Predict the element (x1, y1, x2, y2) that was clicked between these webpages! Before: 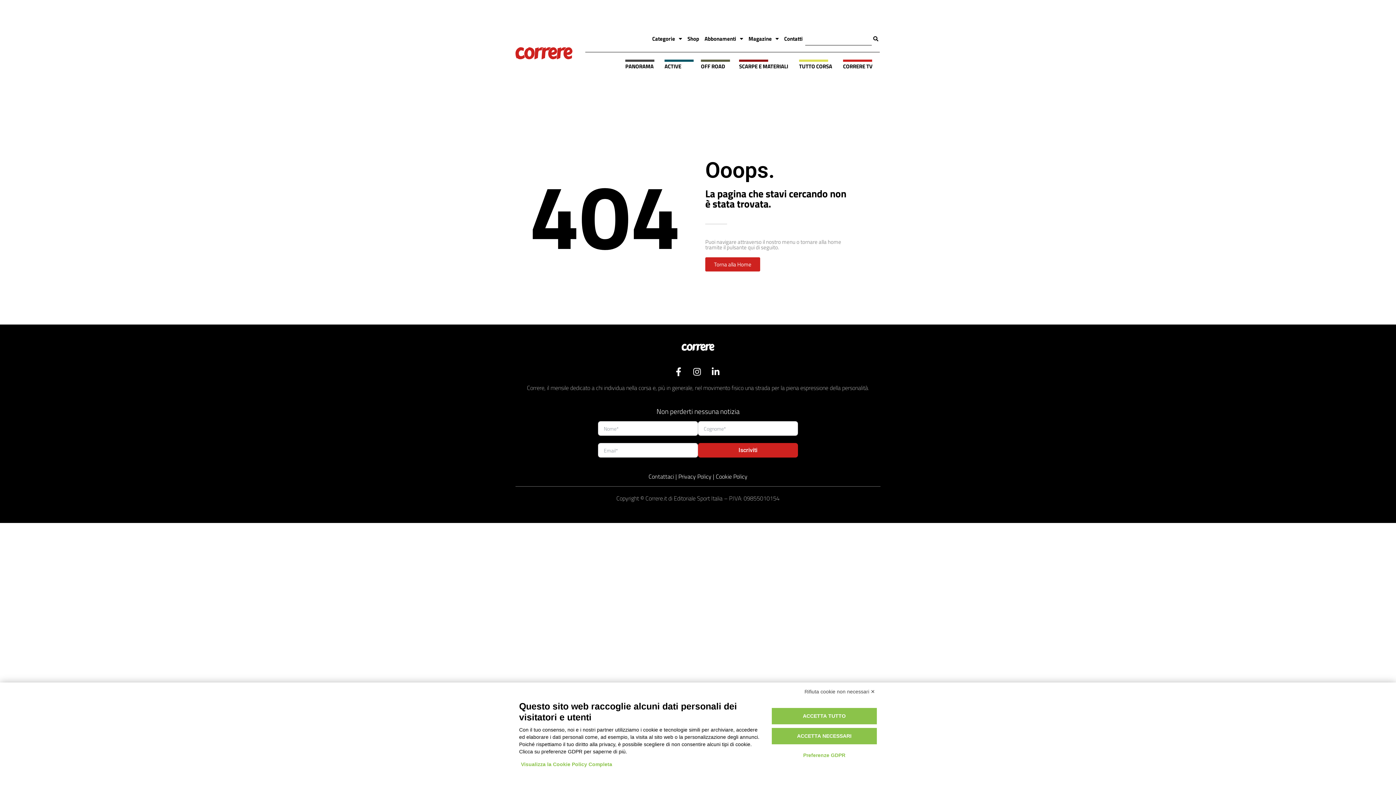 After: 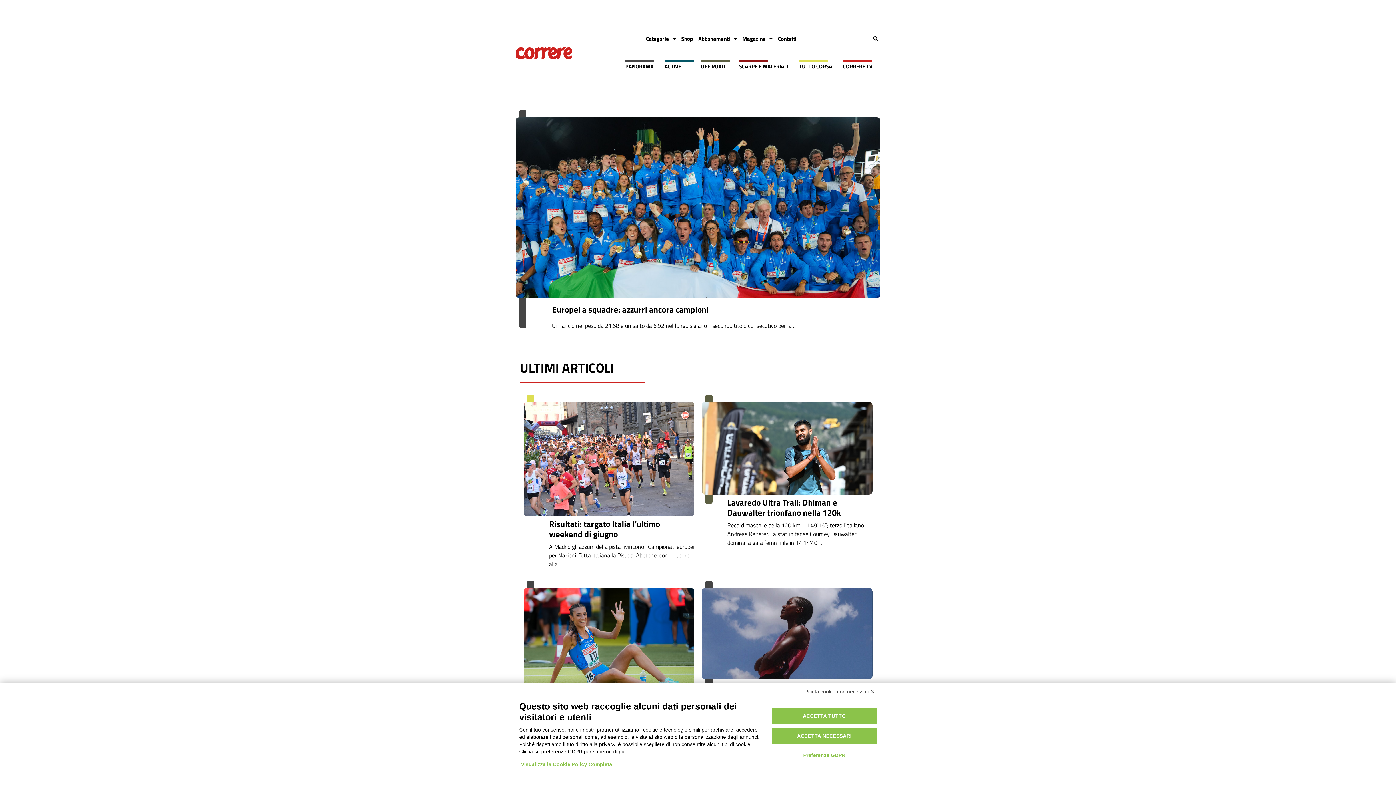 Action: bbox: (643, 342, 752, 351)